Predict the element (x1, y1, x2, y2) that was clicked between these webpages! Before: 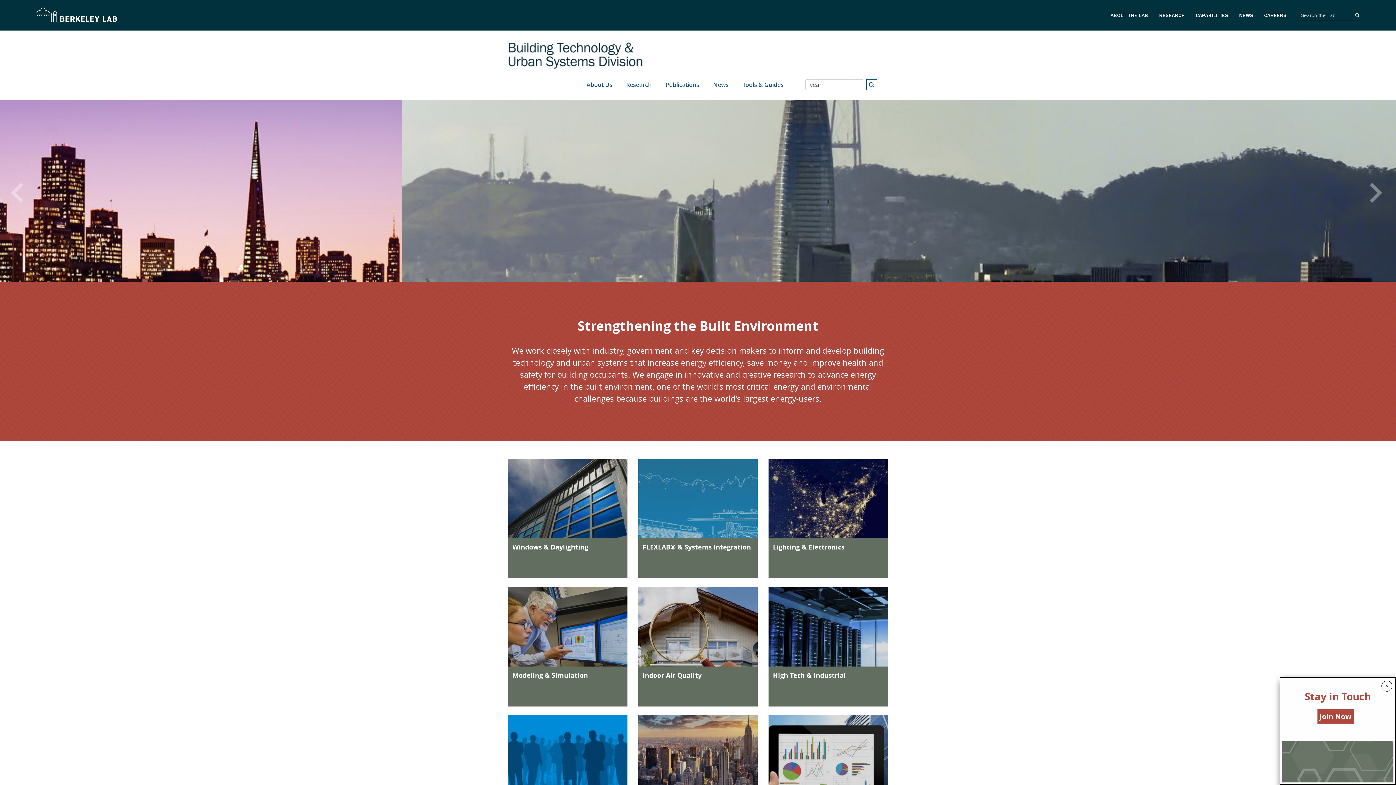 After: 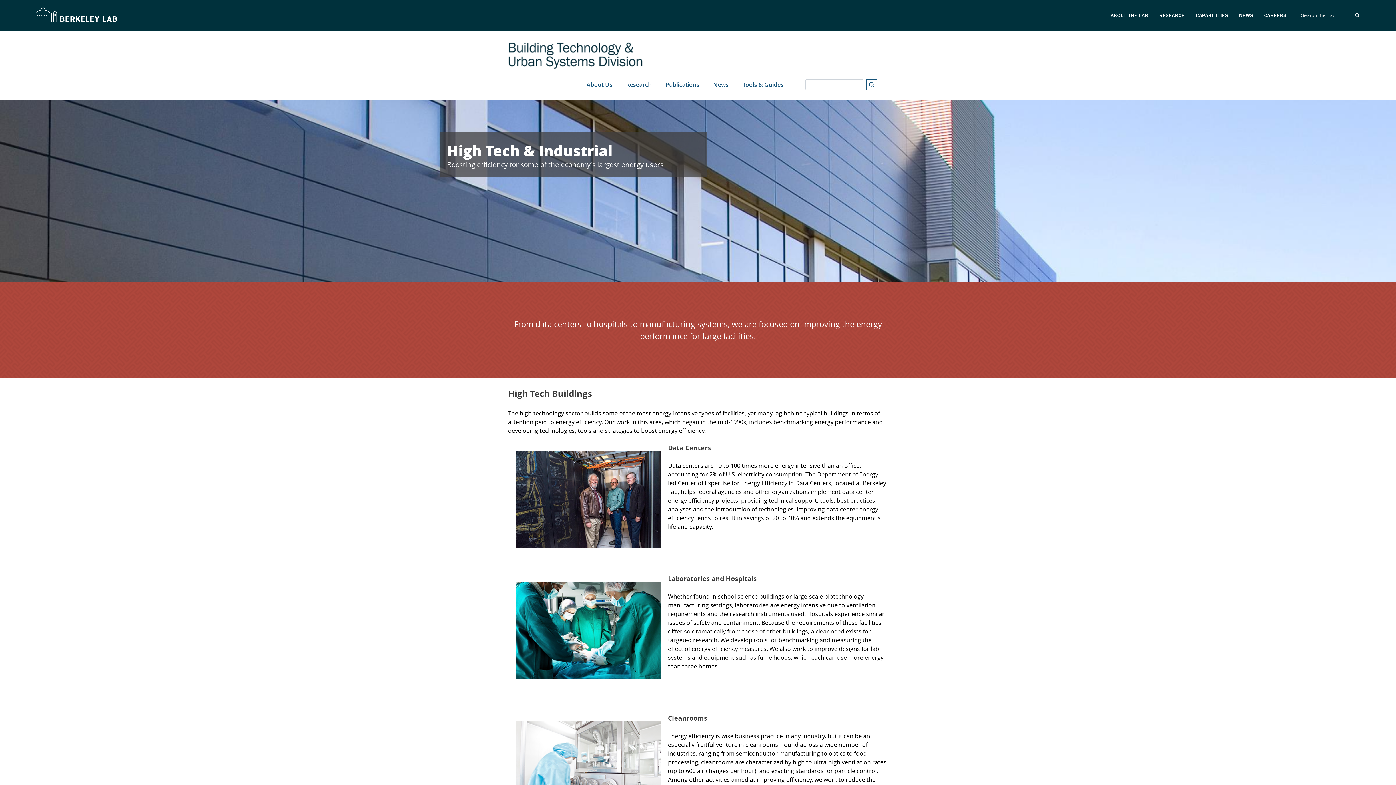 Action: label: High Tech & Industrial bbox: (768, 587, 888, 706)